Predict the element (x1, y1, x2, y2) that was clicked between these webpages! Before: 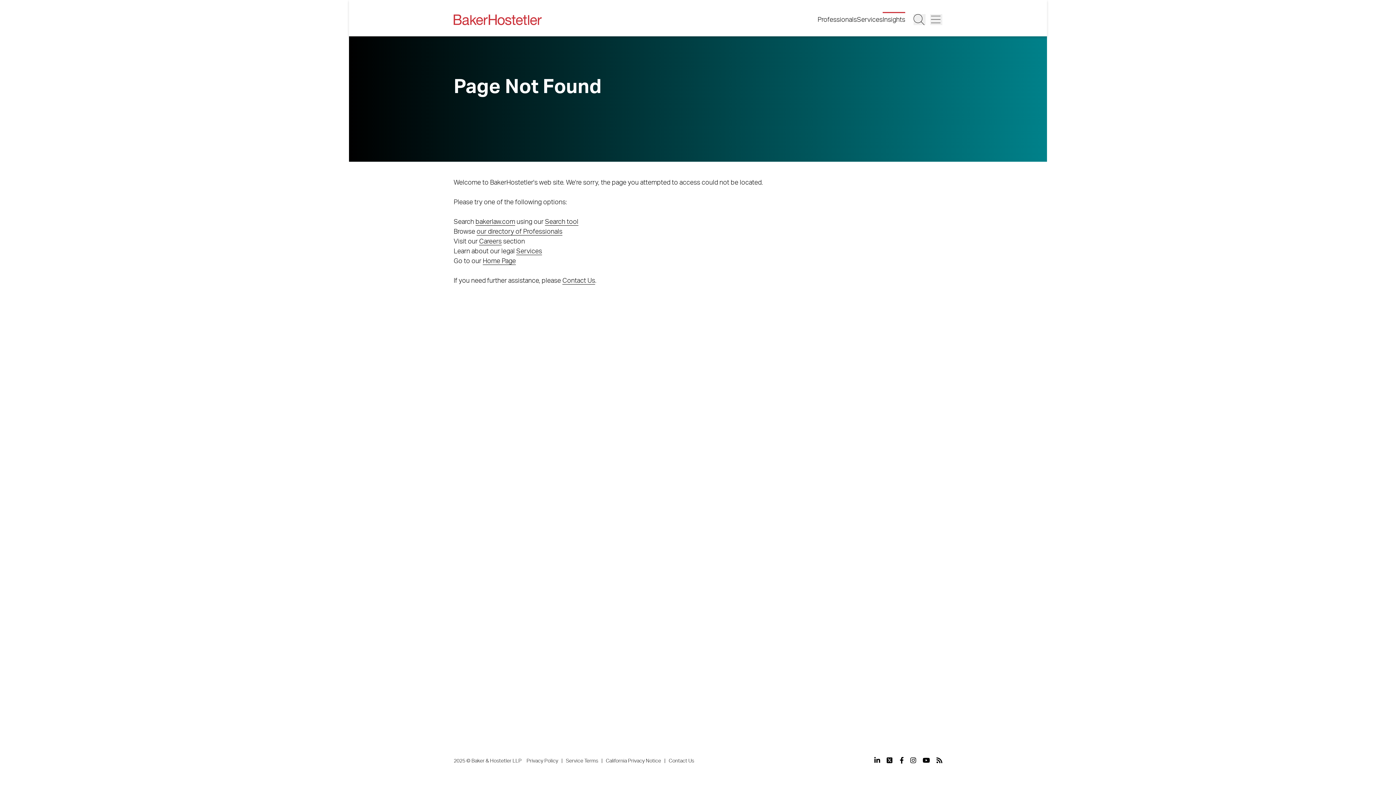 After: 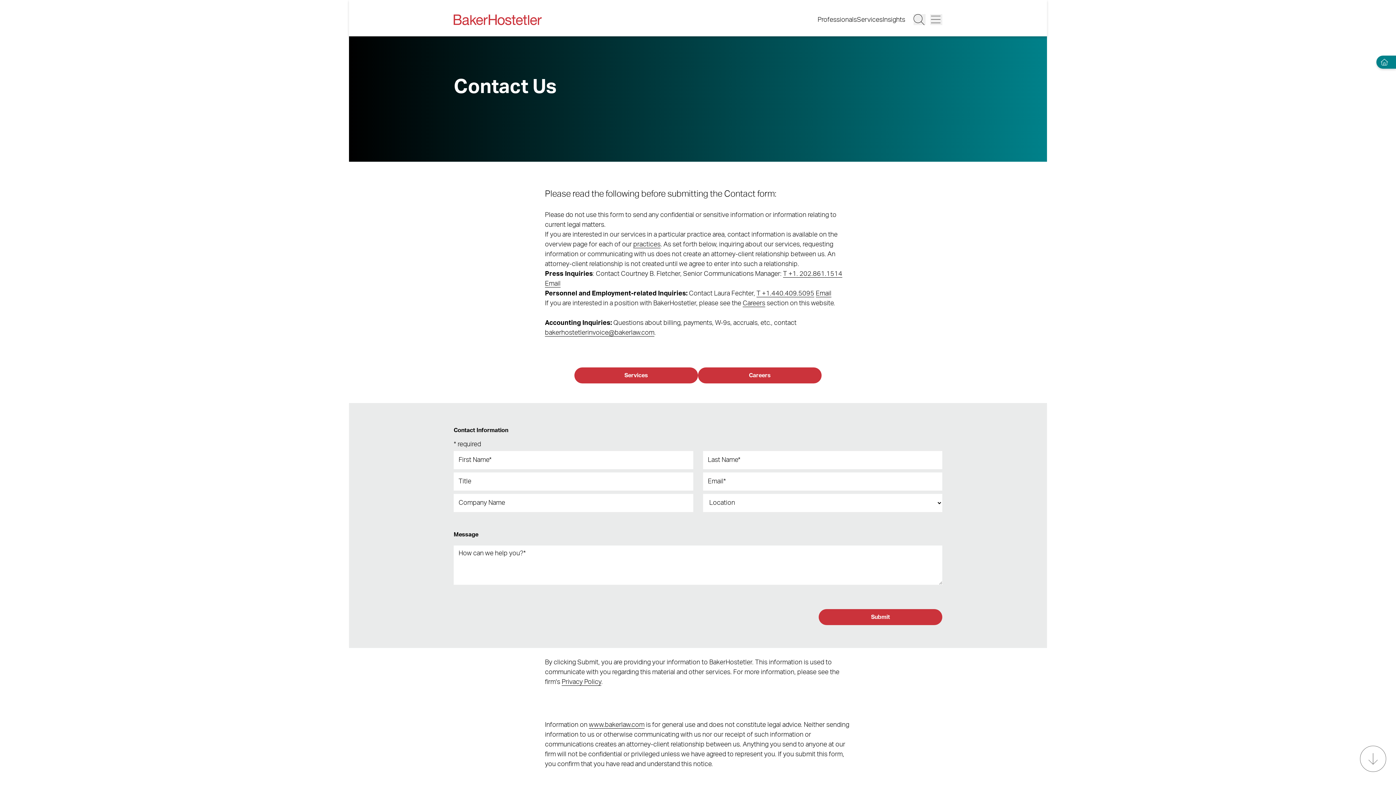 Action: bbox: (668, 758, 694, 764) label: Contact Us